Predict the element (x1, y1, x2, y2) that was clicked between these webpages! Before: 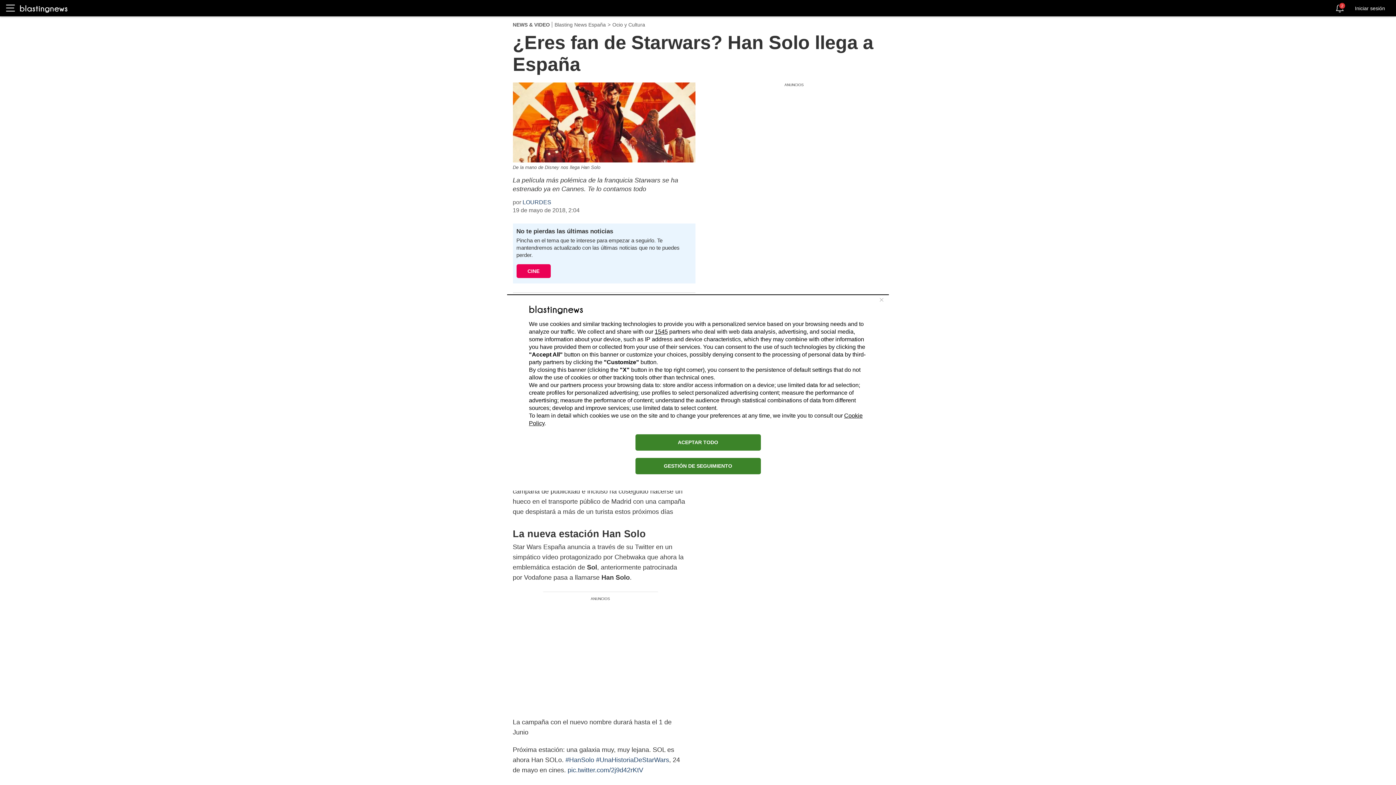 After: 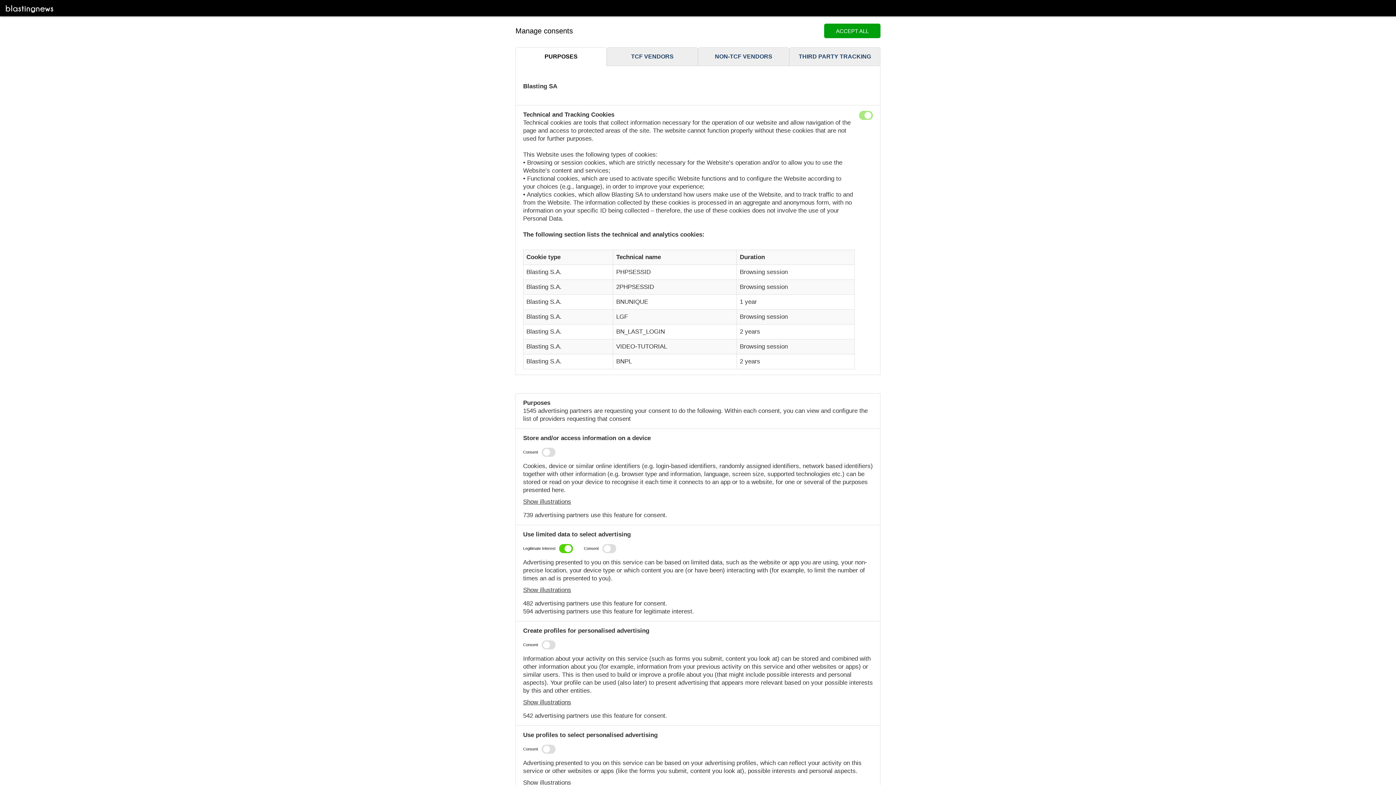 Action: label: GESTIÓN DE SEGUIMIENTO bbox: (635, 458, 760, 474)